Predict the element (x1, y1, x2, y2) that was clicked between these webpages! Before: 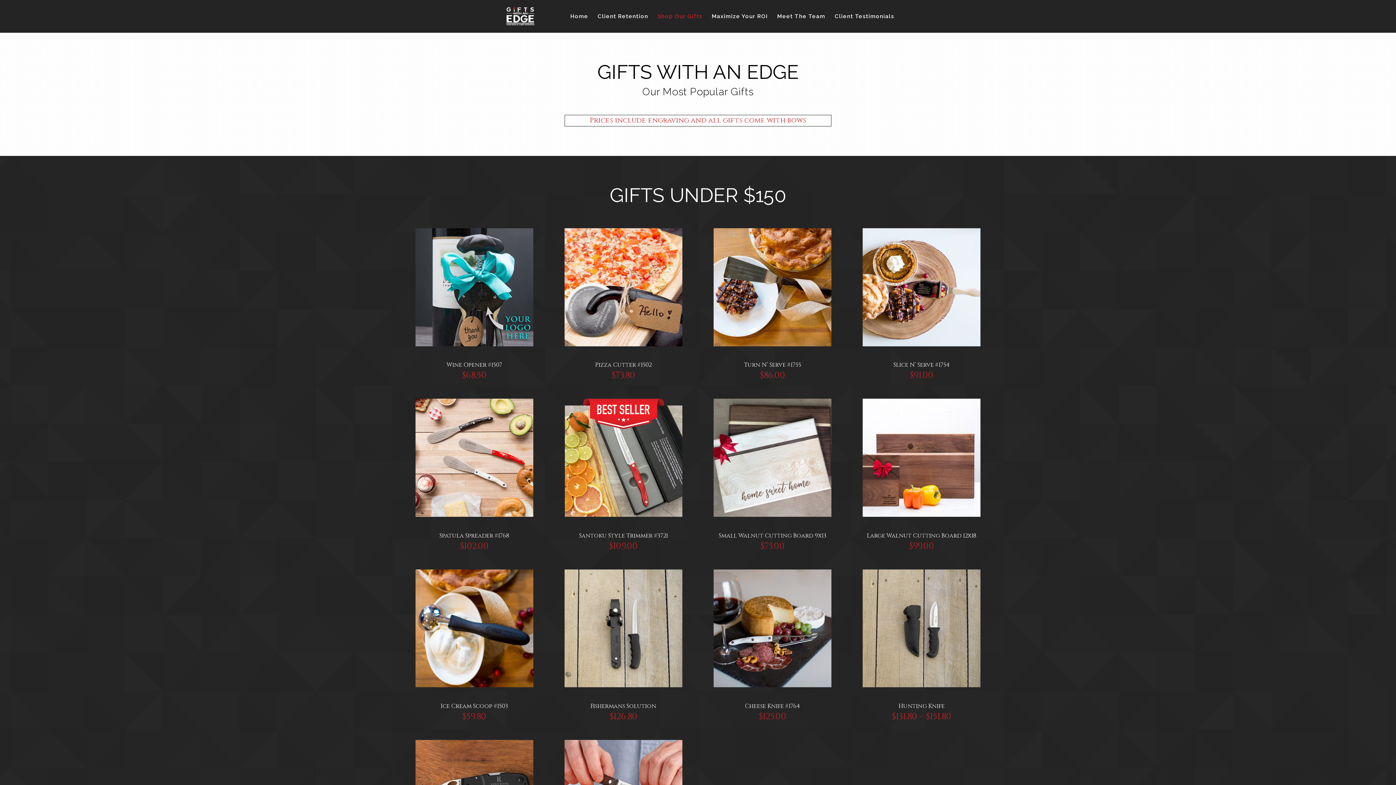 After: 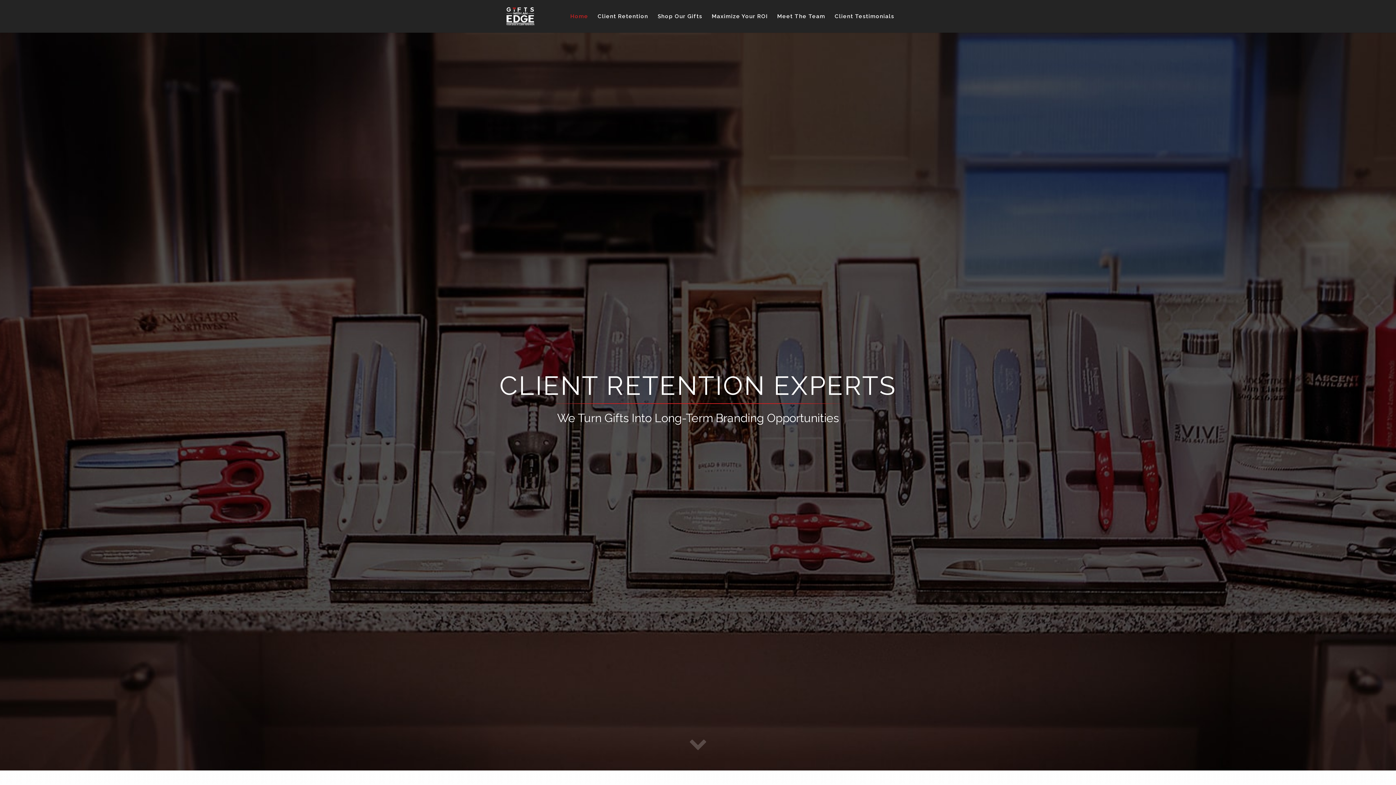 Action: label: Home bbox: (570, 13, 588, 32)